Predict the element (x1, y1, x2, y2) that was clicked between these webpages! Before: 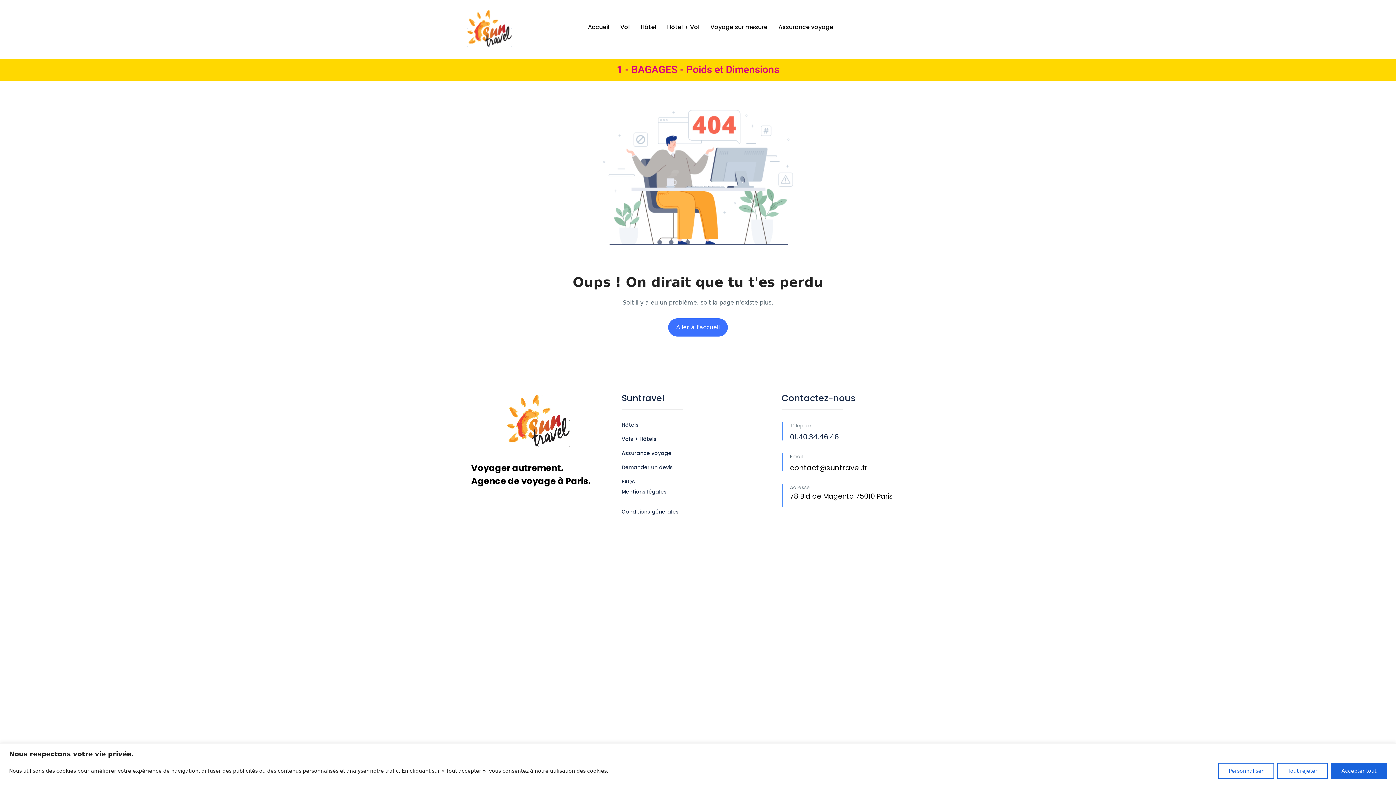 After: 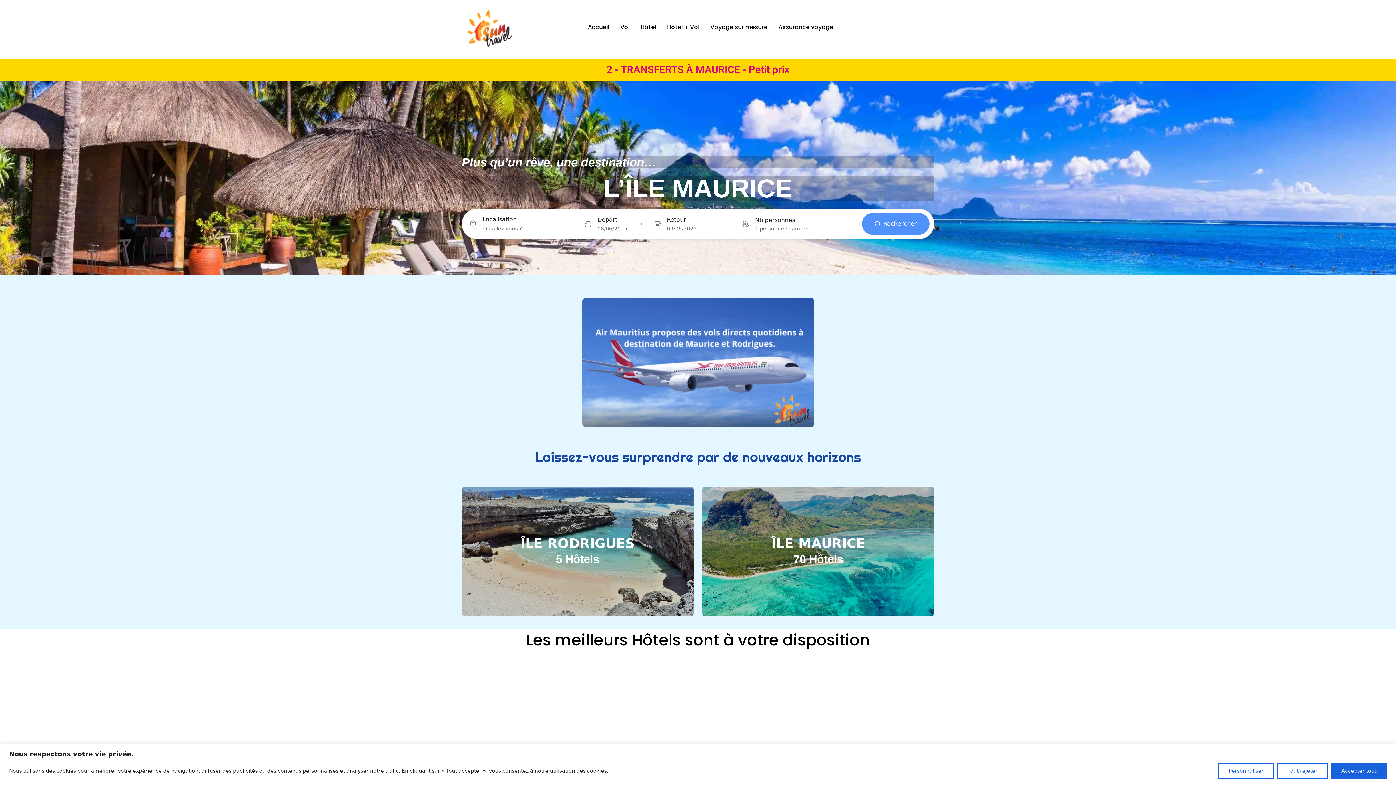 Action: bbox: (668, 318, 728, 336) label: Aller à l'accueil